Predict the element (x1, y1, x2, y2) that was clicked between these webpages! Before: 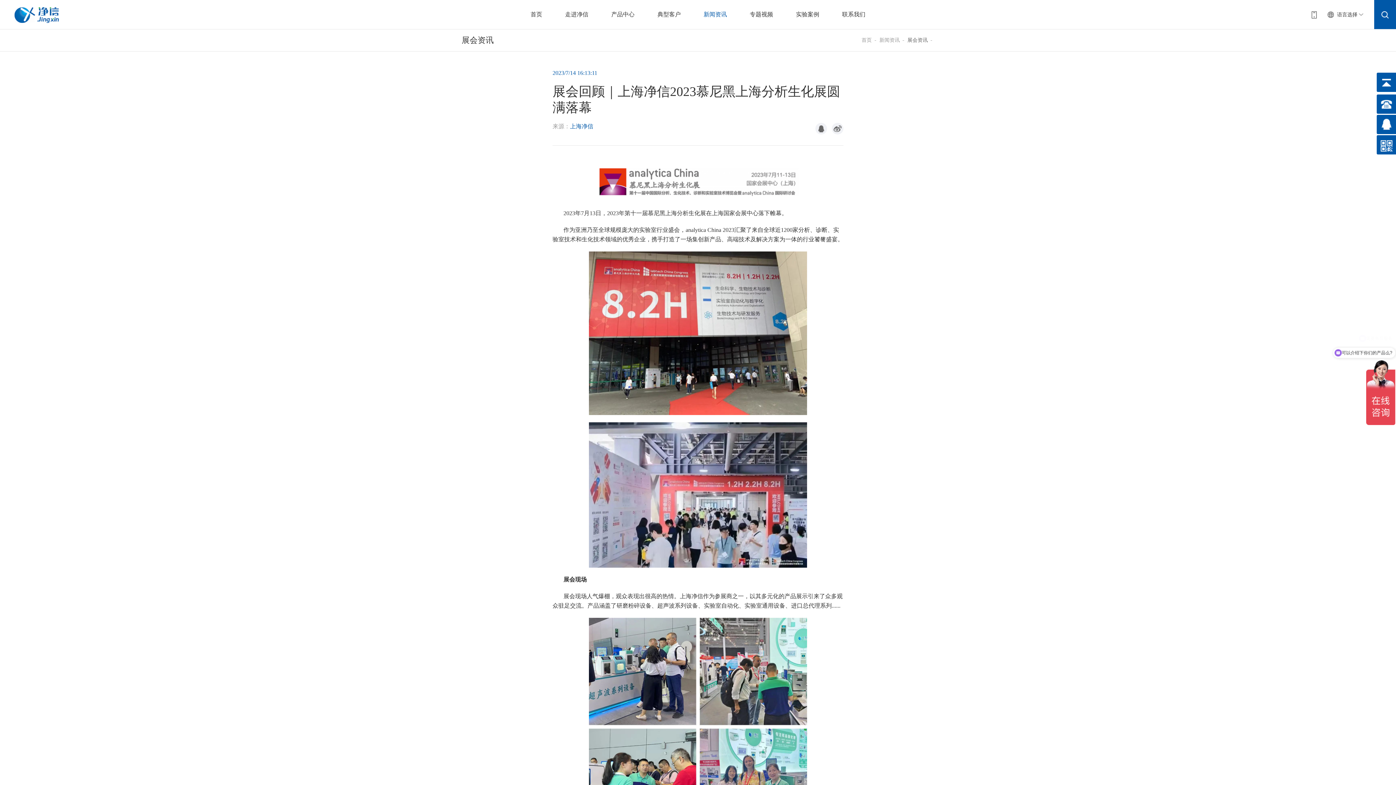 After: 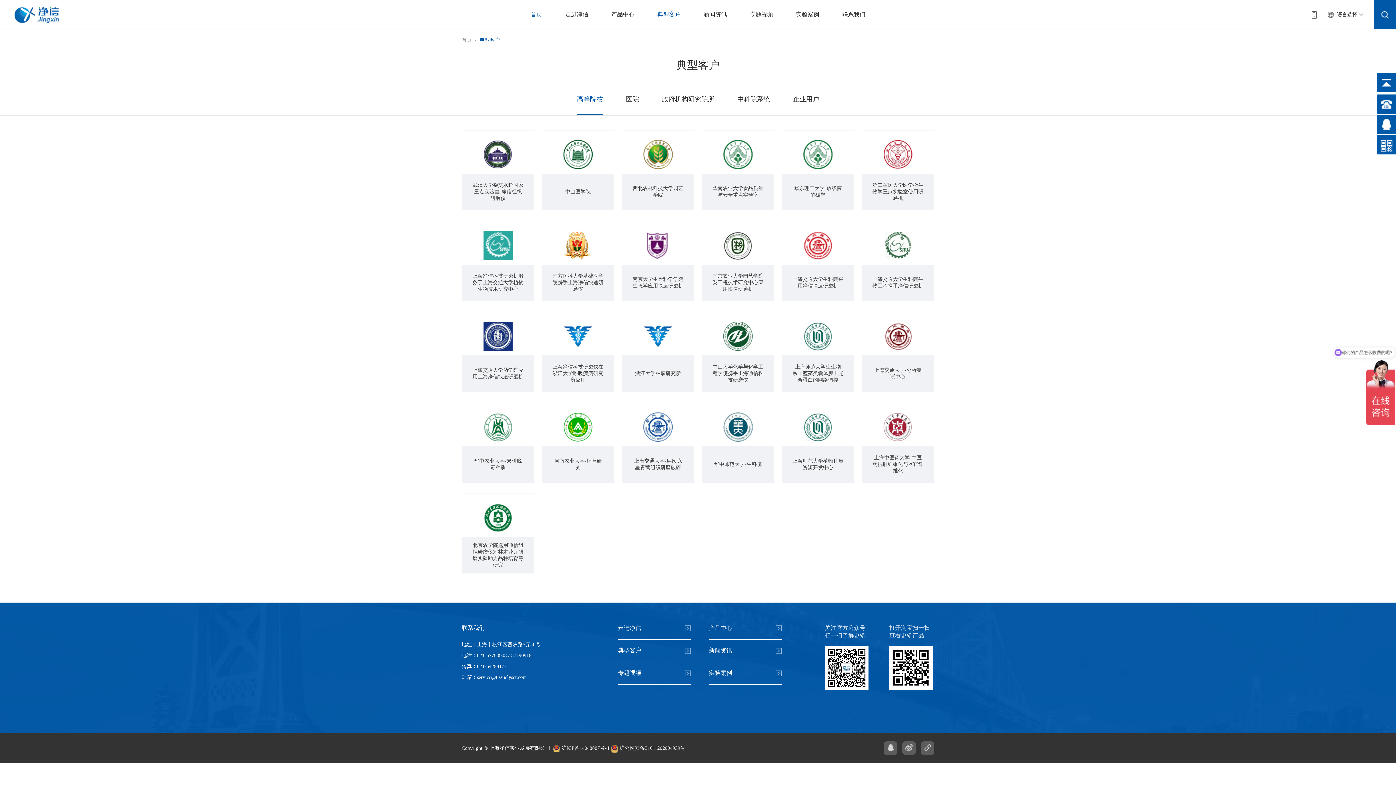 Action: bbox: (657, 6, 680, 22) label: 典型客户